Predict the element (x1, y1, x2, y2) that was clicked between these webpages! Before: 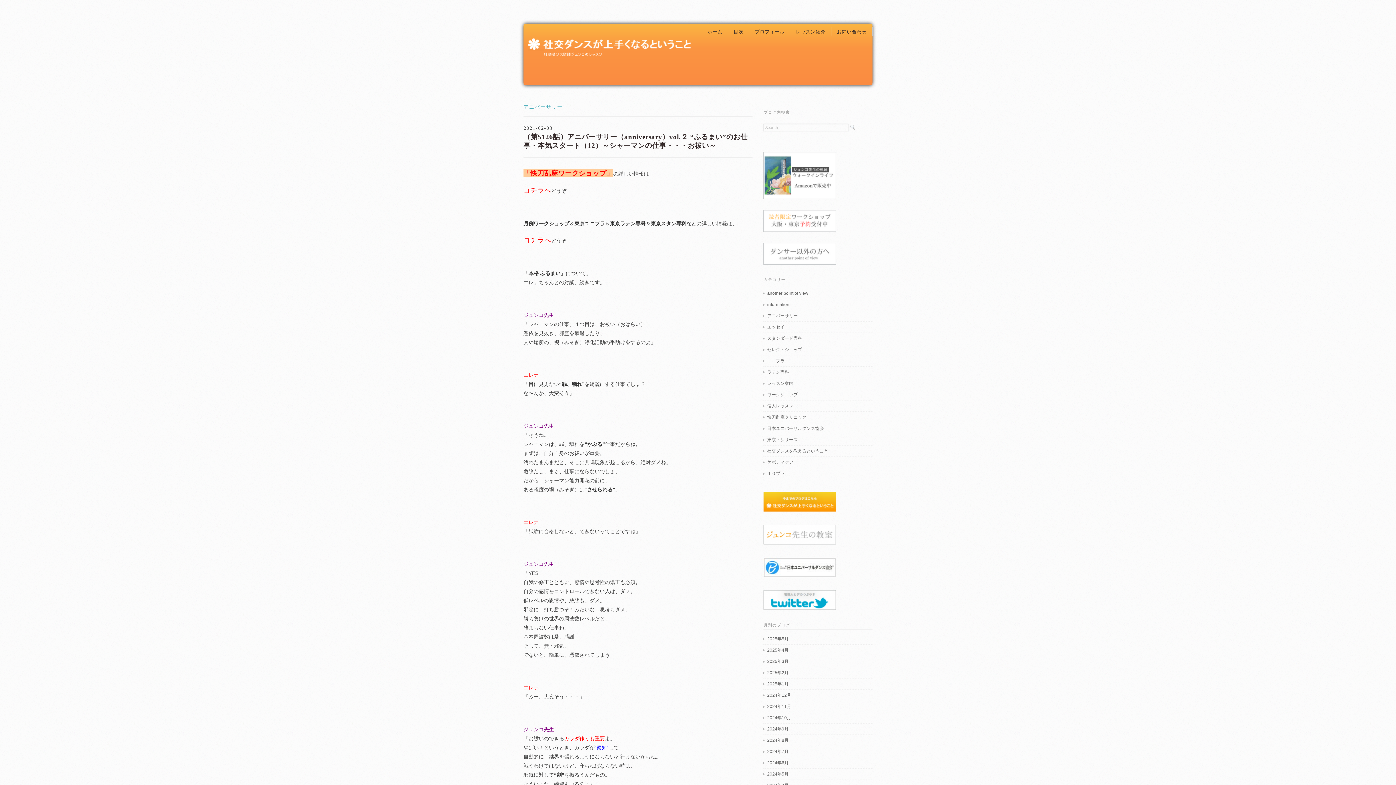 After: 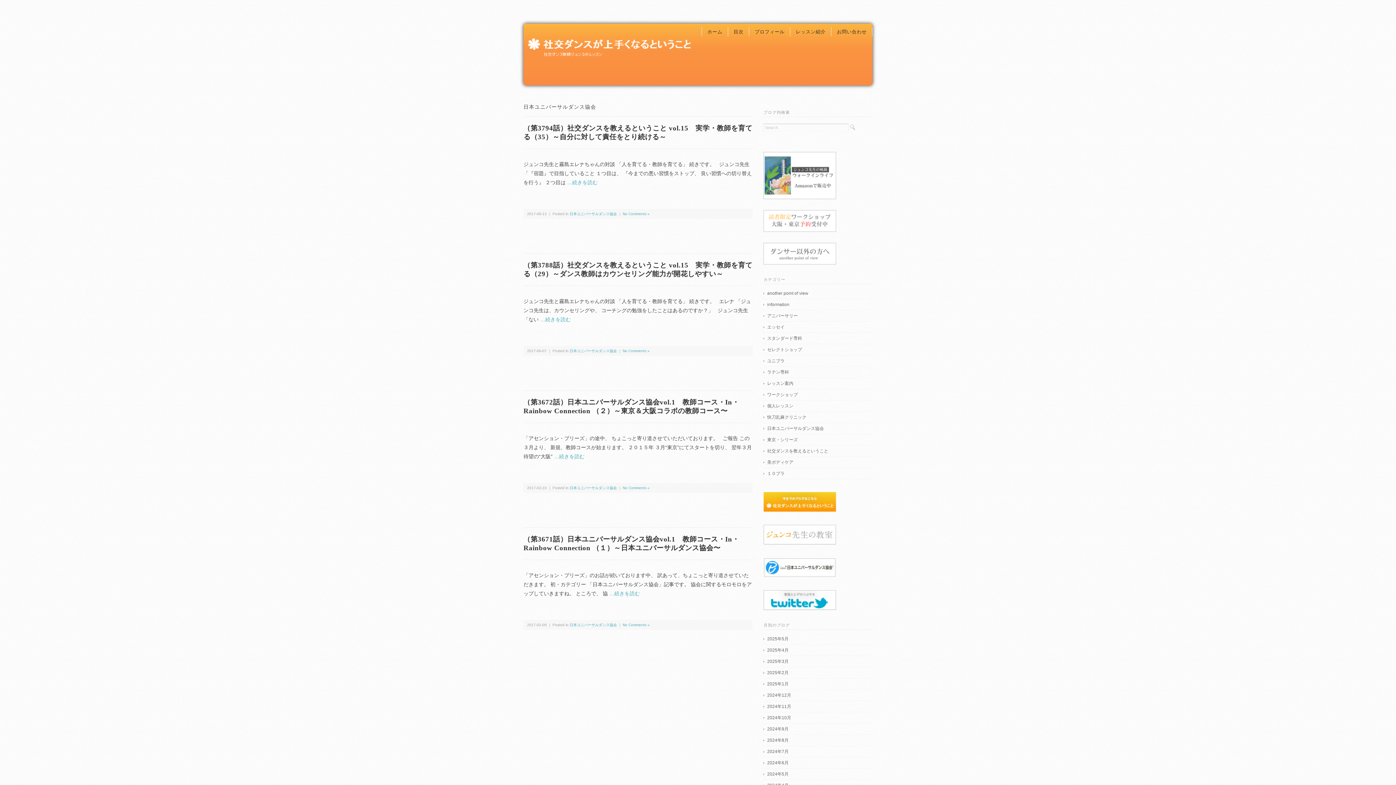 Action: label: 日本ユニバーサルダンス協会 bbox: (763, 425, 872, 432)